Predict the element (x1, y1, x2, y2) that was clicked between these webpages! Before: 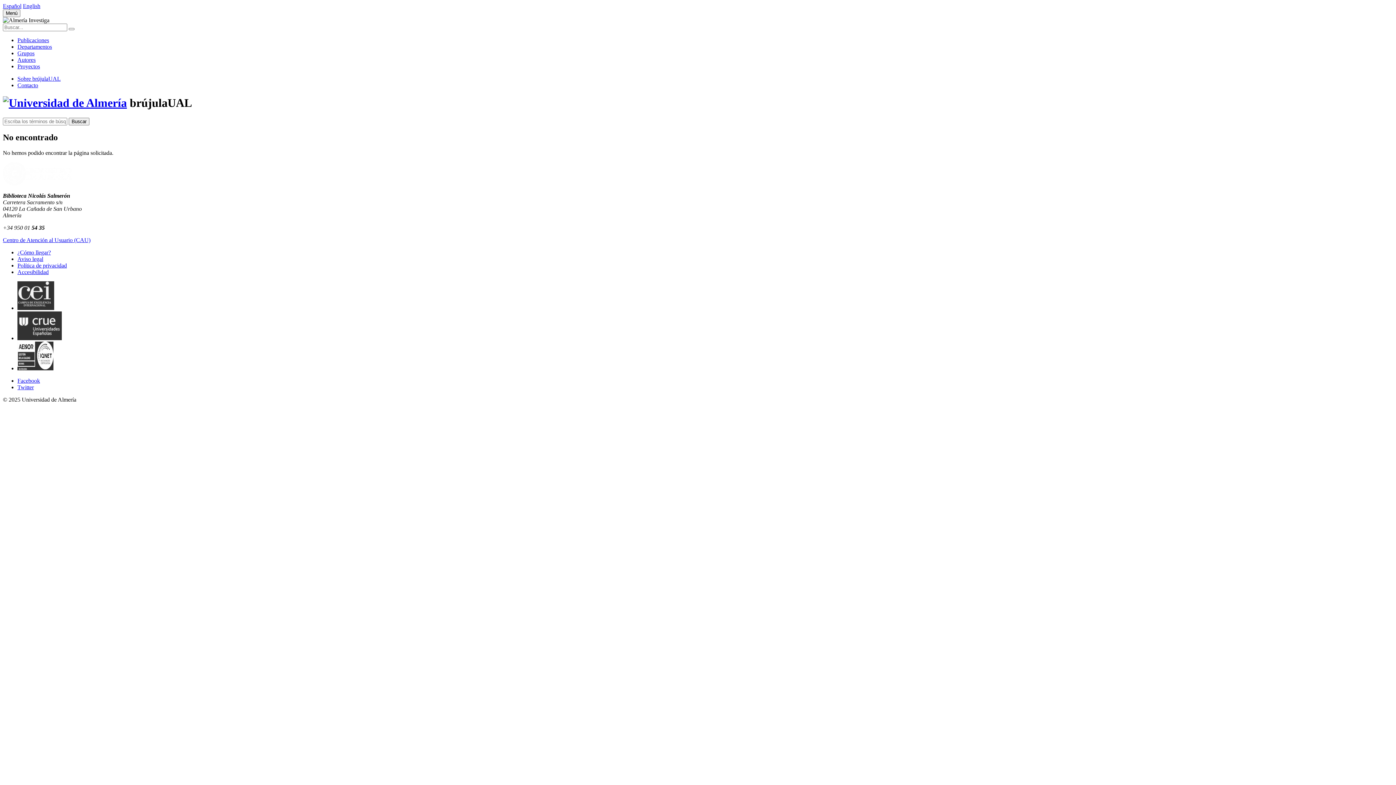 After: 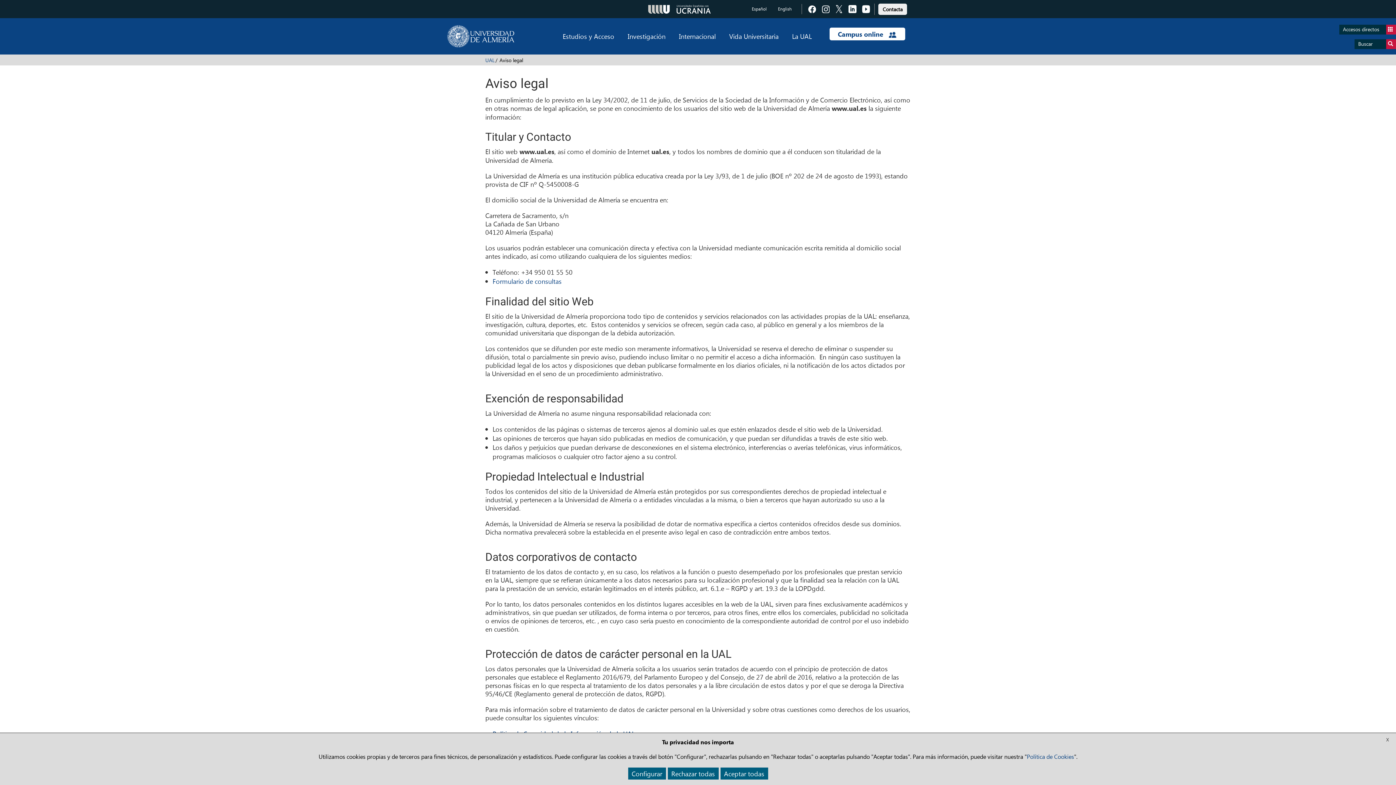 Action: label: Aviso legal bbox: (17, 255, 43, 262)